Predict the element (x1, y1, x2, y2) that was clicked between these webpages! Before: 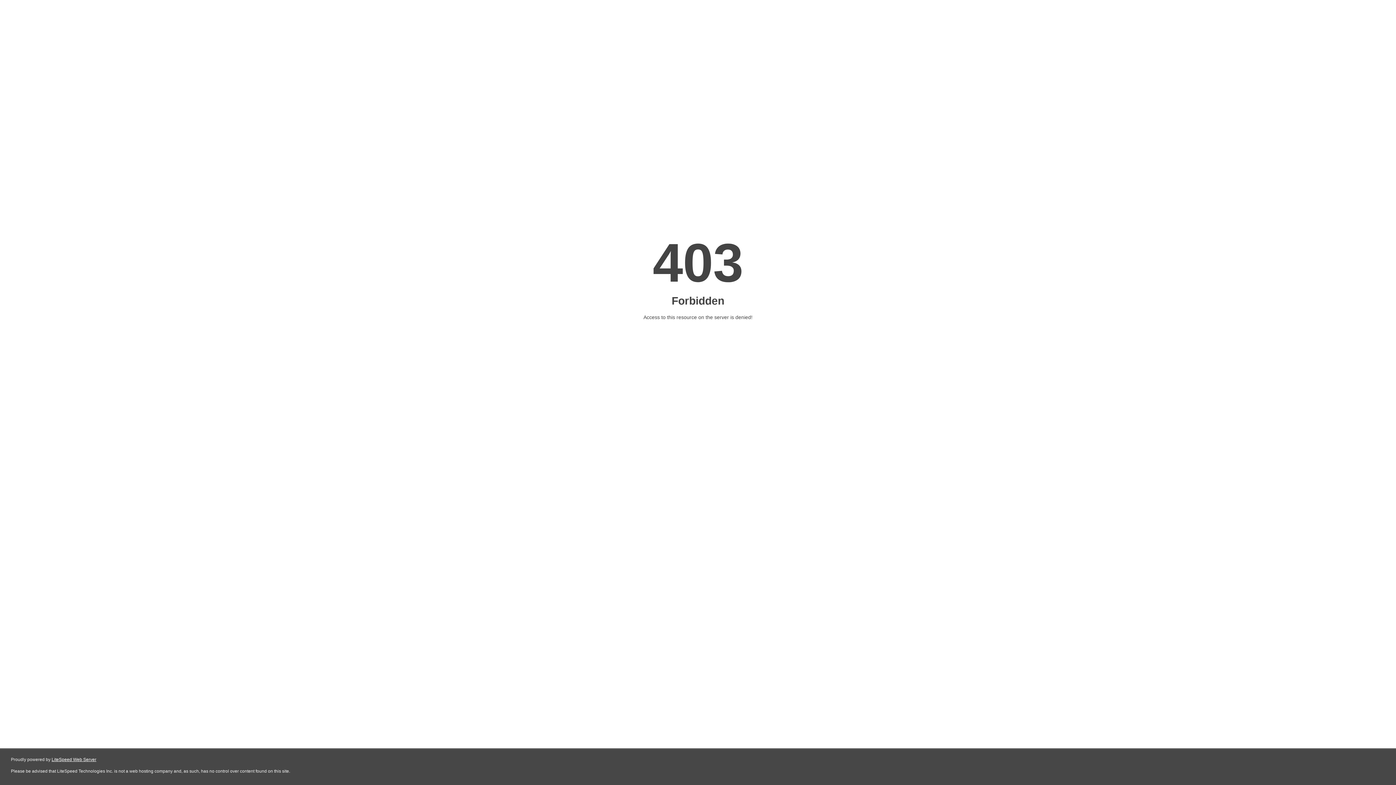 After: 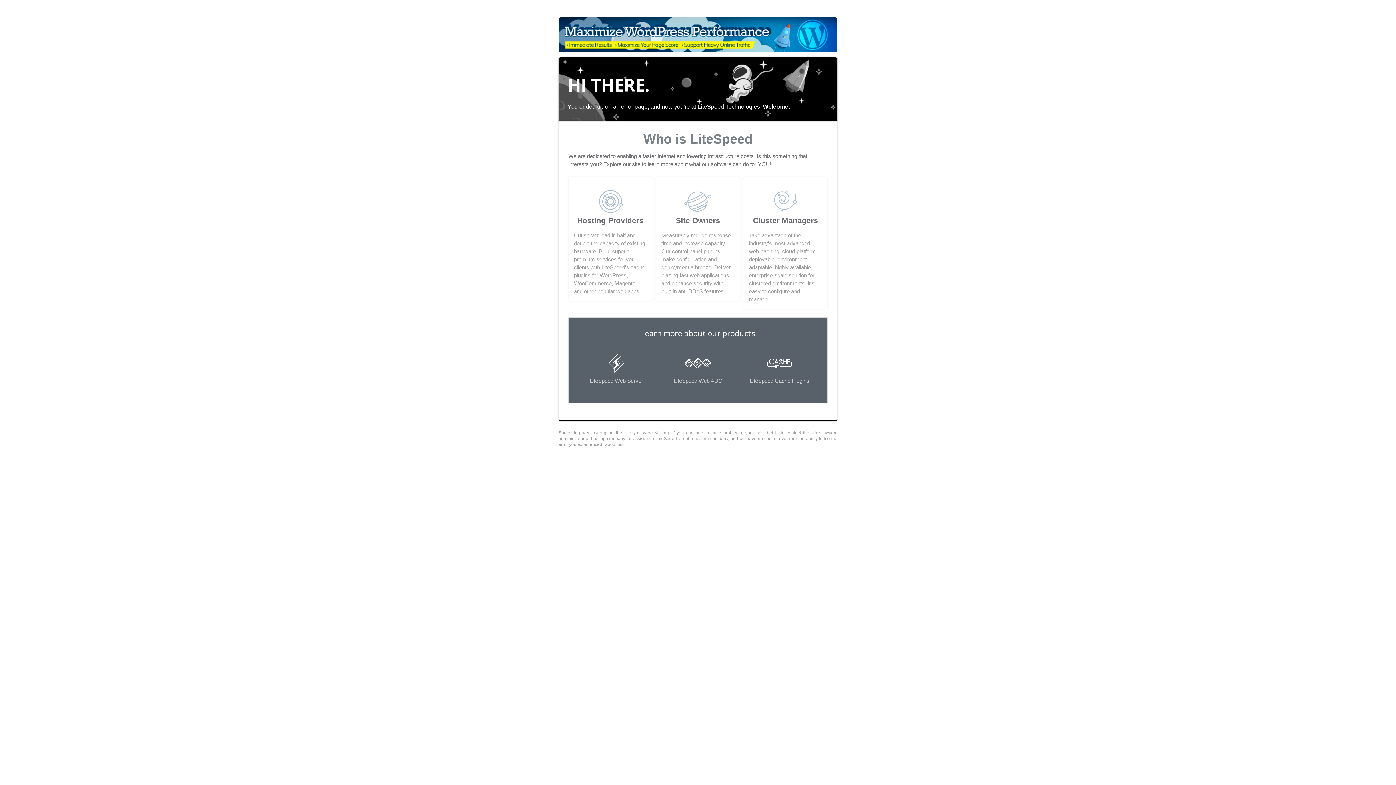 Action: bbox: (51, 757, 96, 762) label: LiteSpeed Web Server